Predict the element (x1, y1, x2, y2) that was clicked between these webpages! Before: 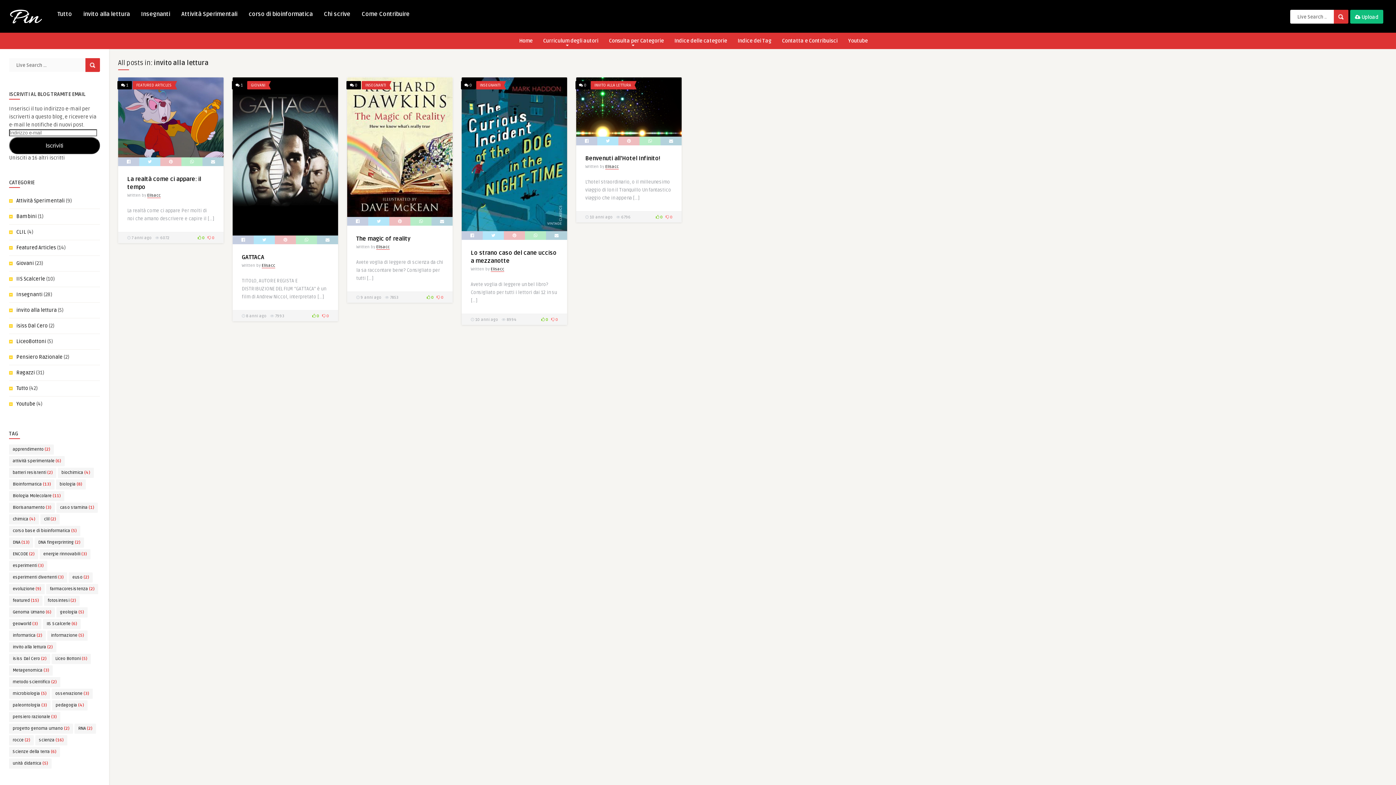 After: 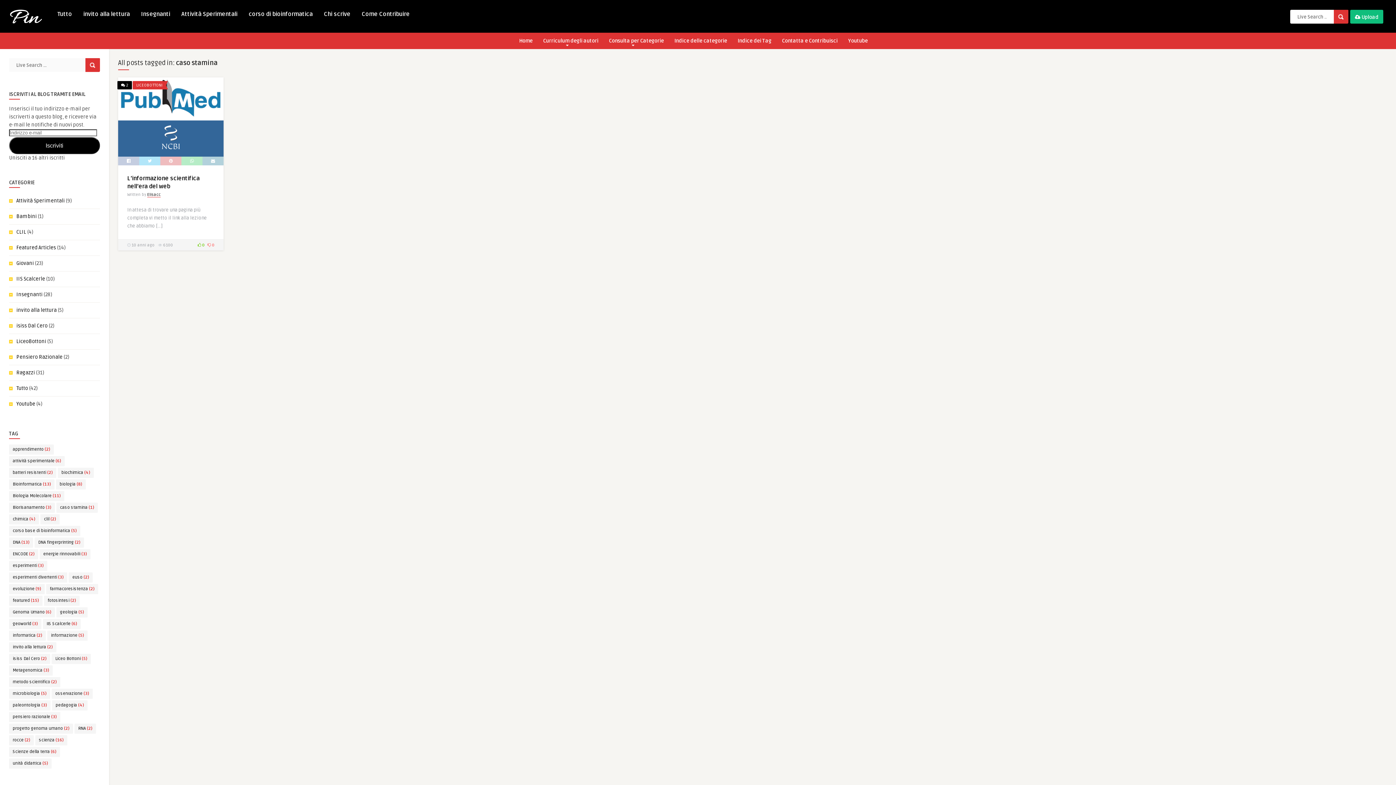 Action: bbox: (56, 502, 97, 513) label: caso stamina (1 elemento)